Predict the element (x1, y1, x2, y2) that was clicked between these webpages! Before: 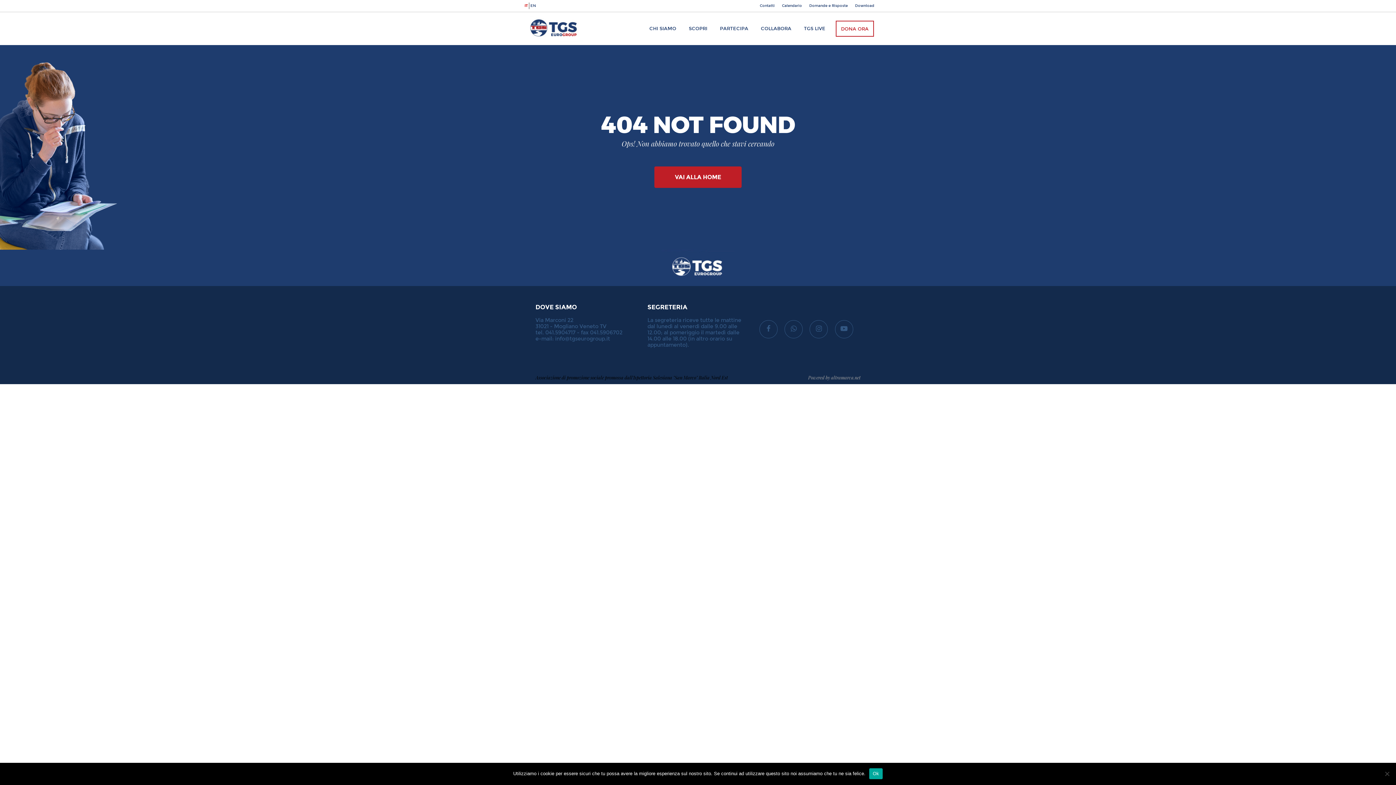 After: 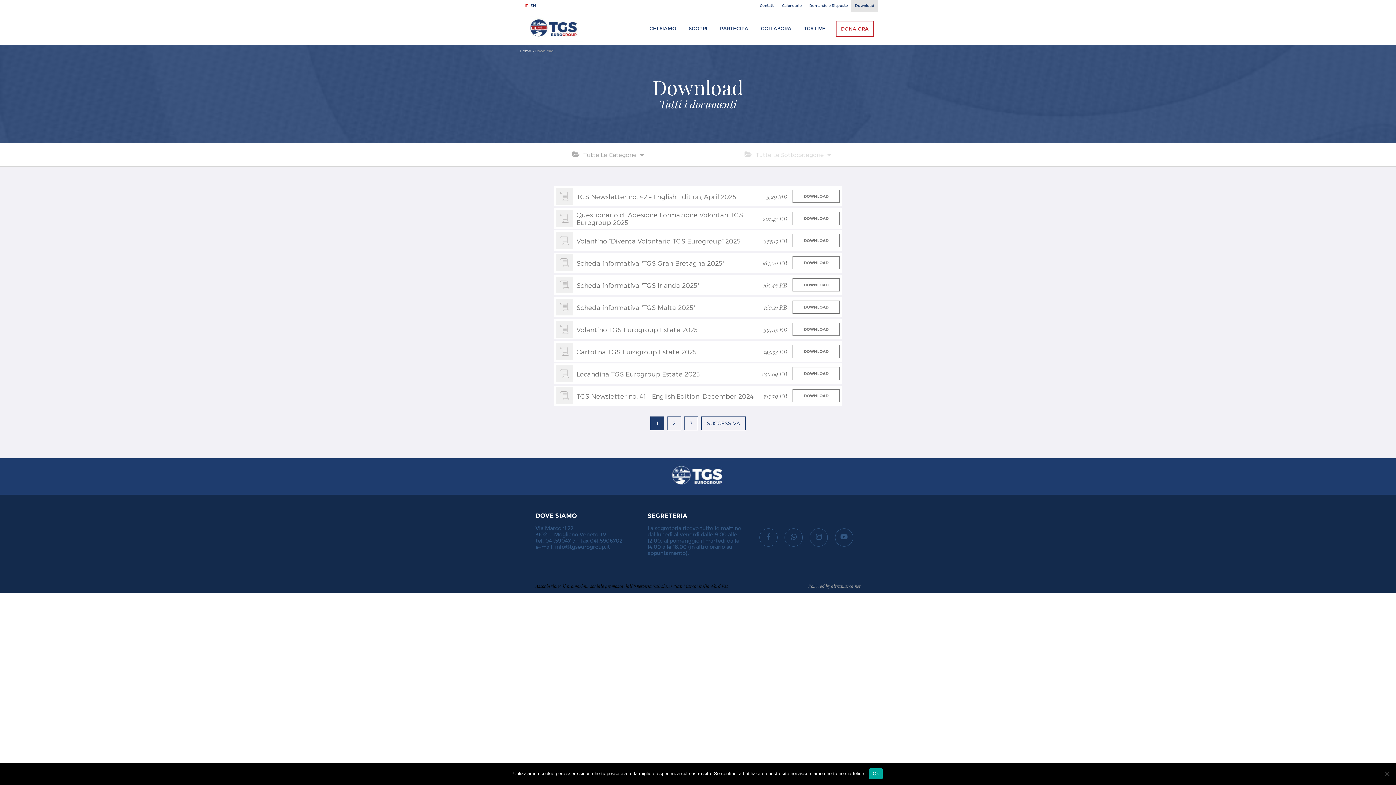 Action: label: Download bbox: (851, 0, 878, 11)